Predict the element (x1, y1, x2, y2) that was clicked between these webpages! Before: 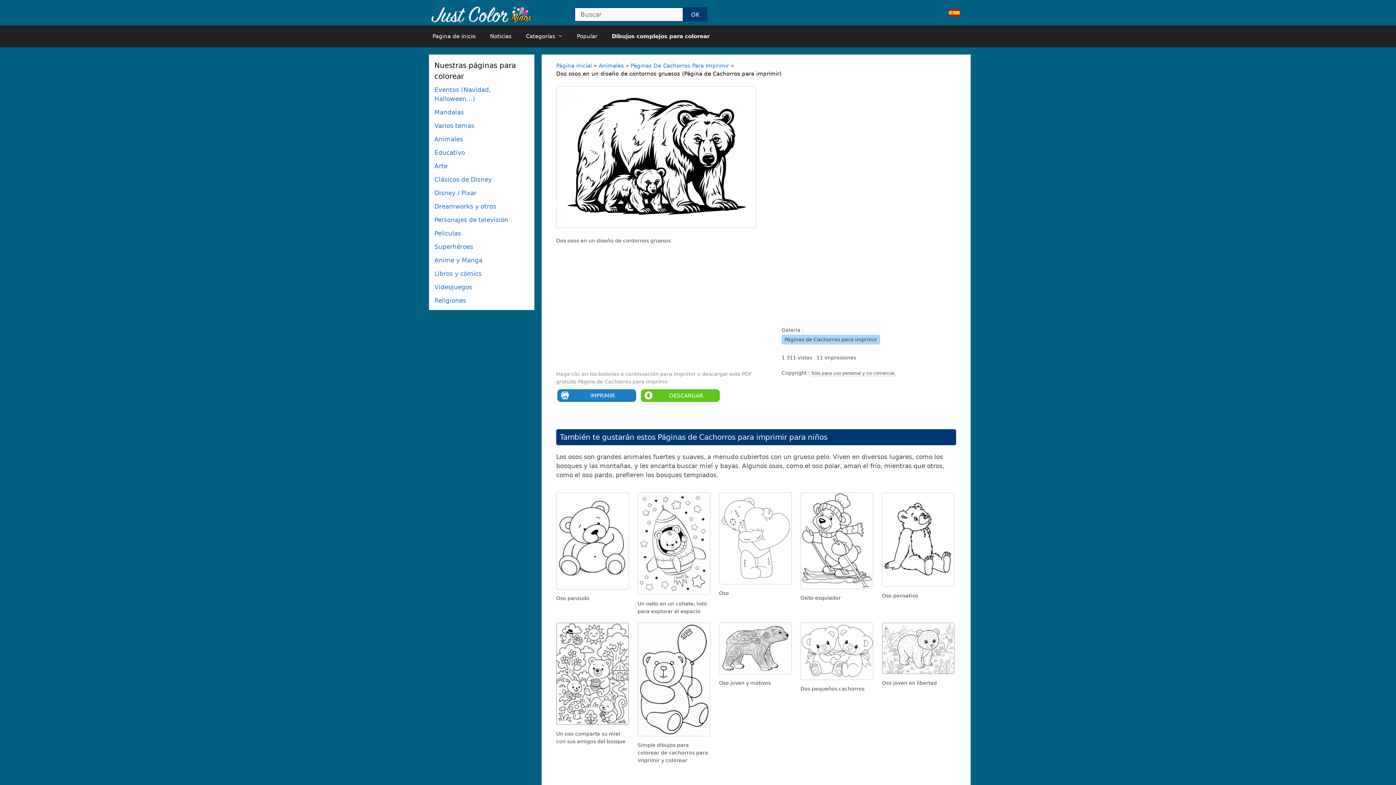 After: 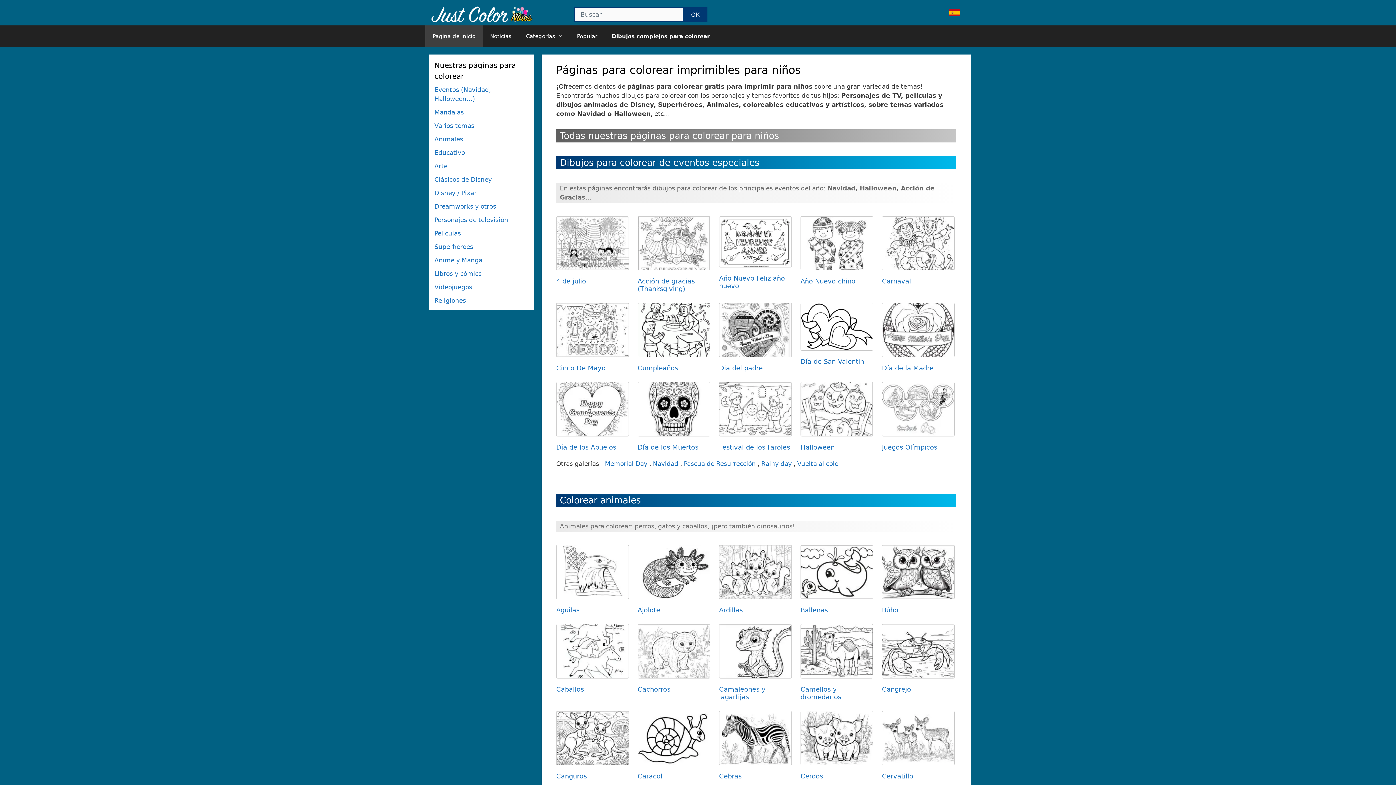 Action: bbox: (429, 10, 533, 17)